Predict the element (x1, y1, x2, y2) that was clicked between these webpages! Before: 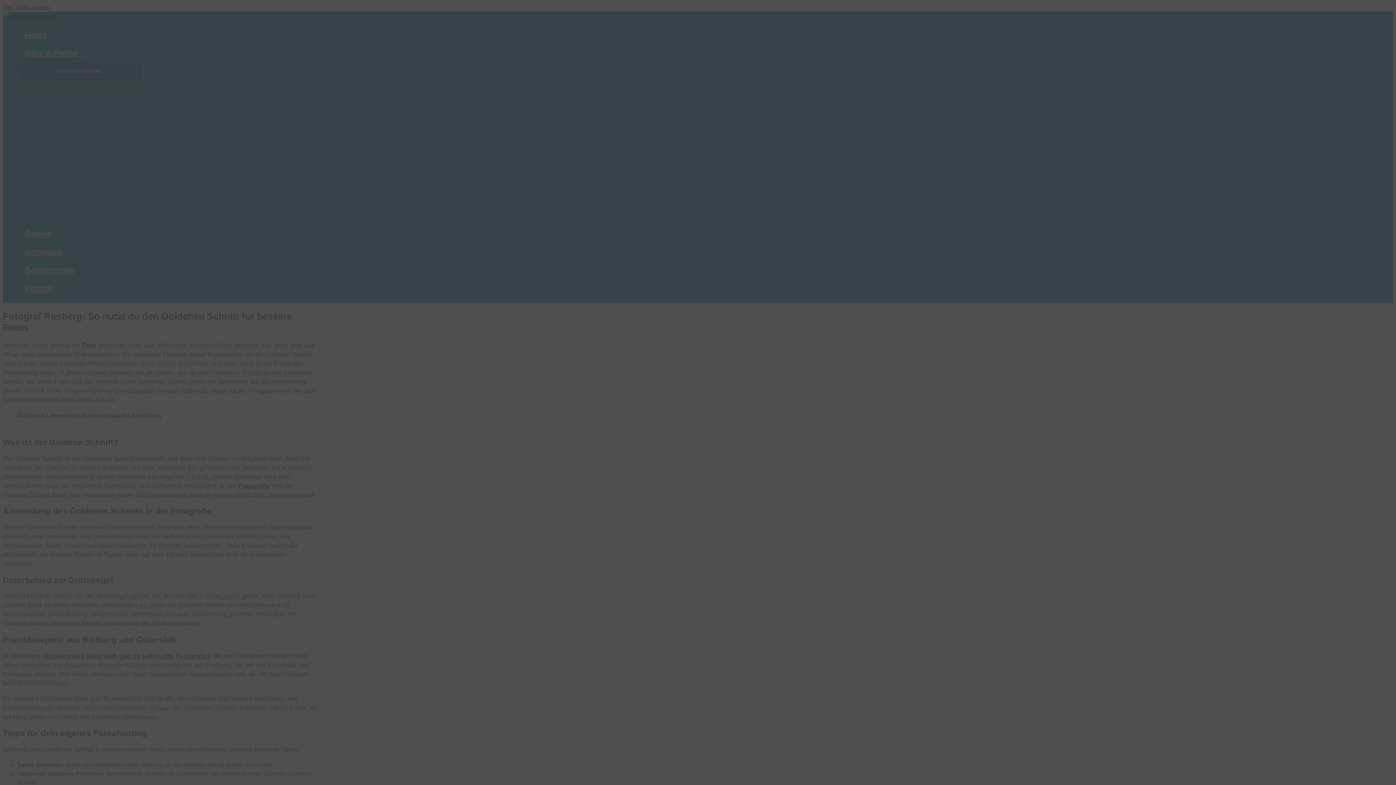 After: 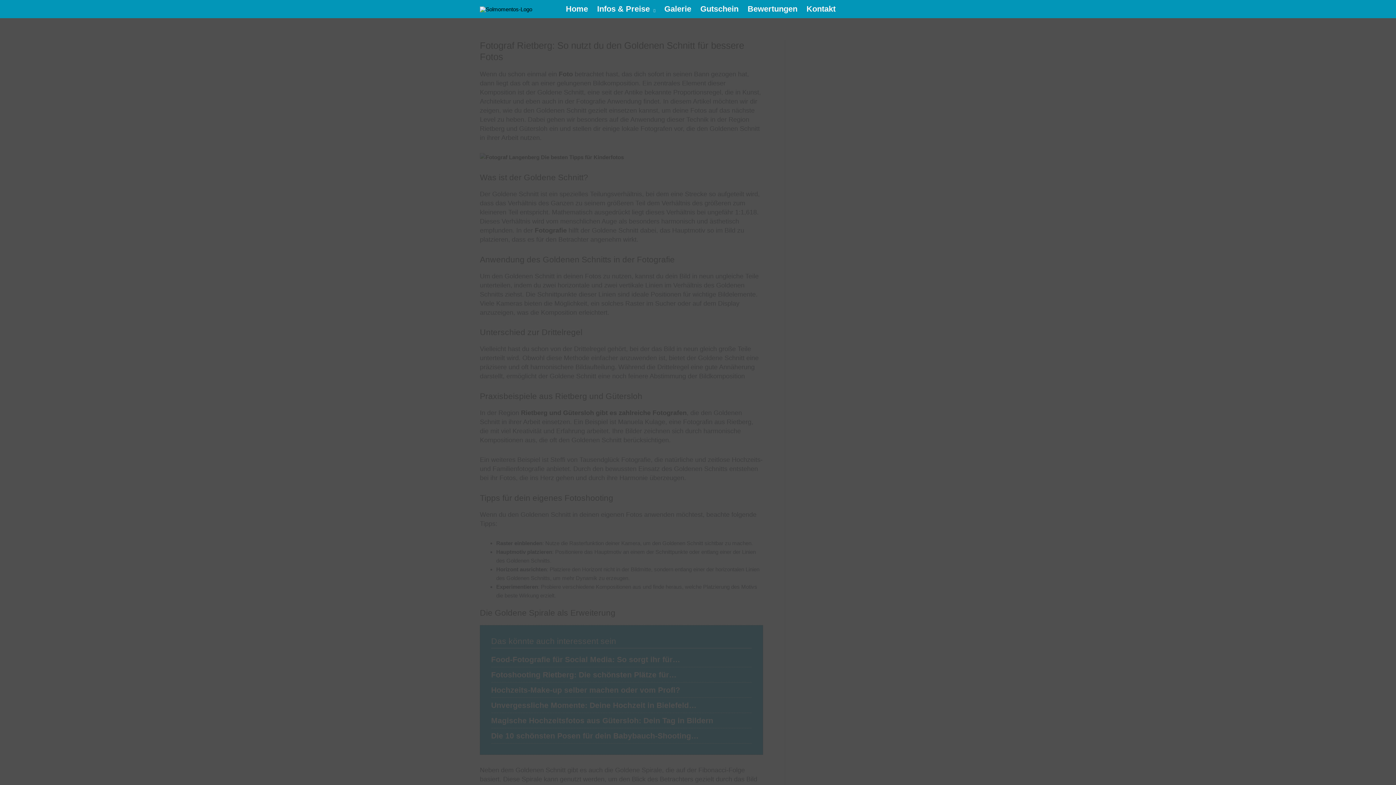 Action: bbox: (17, 412, 161, 418)